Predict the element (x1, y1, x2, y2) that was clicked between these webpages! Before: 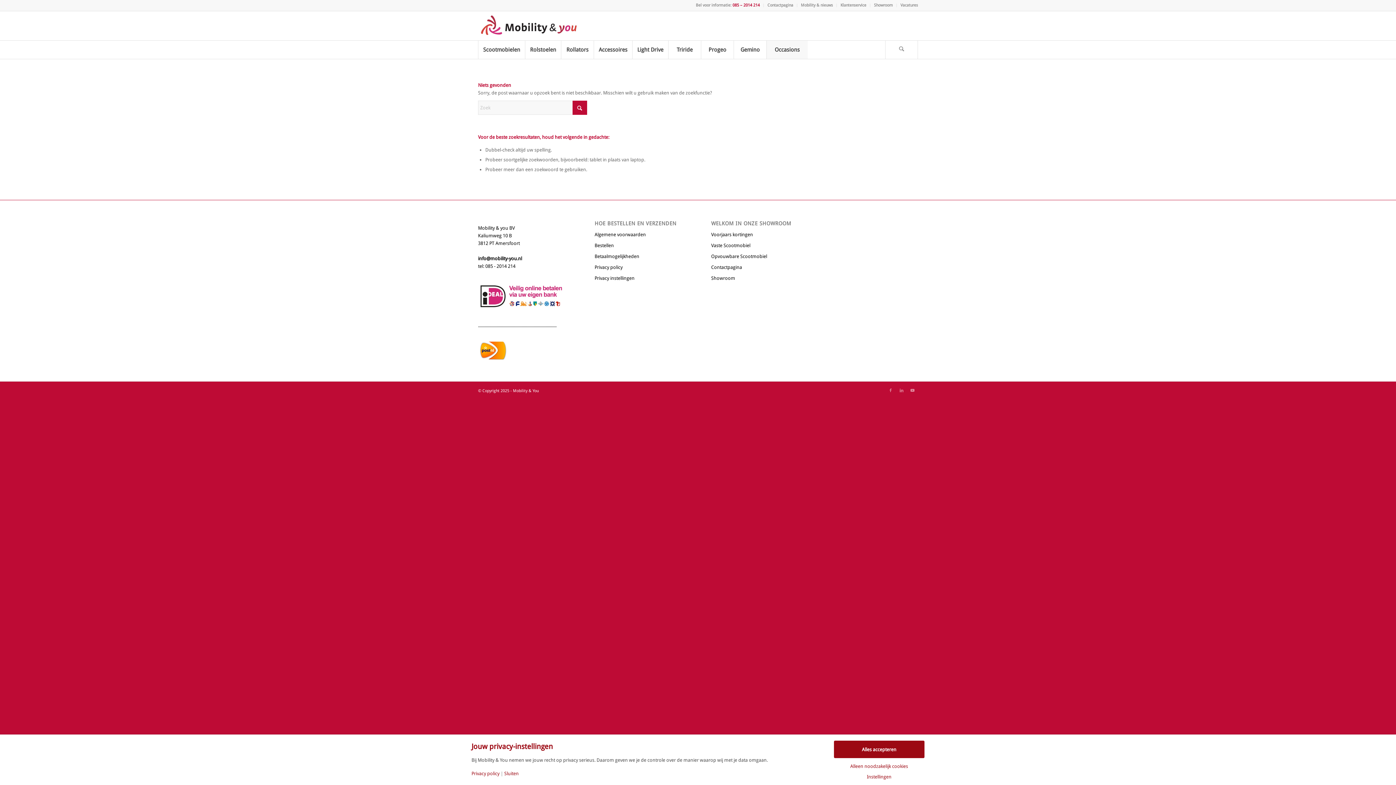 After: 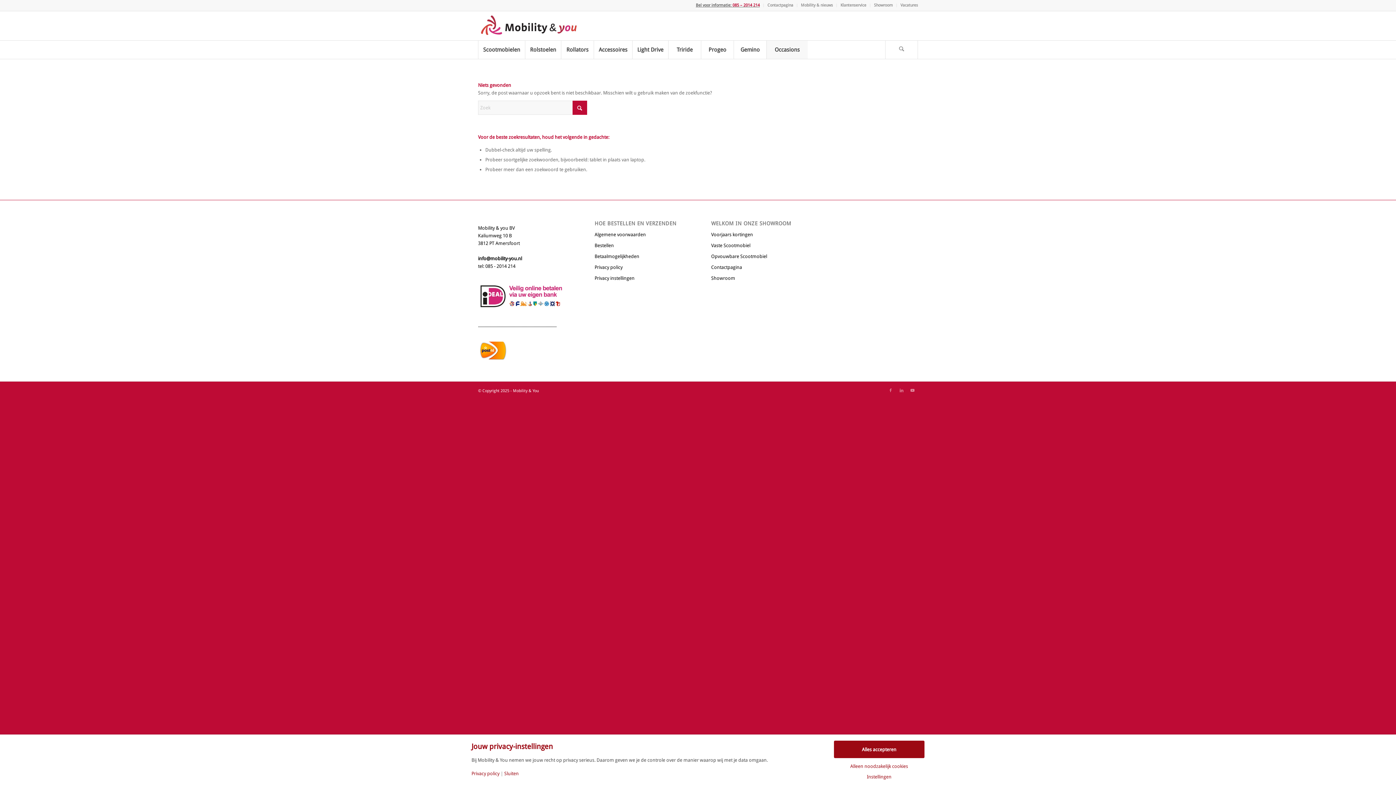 Action: label: Bel voor informatie: 085 – 2014 214 bbox: (696, 0, 760, 10)